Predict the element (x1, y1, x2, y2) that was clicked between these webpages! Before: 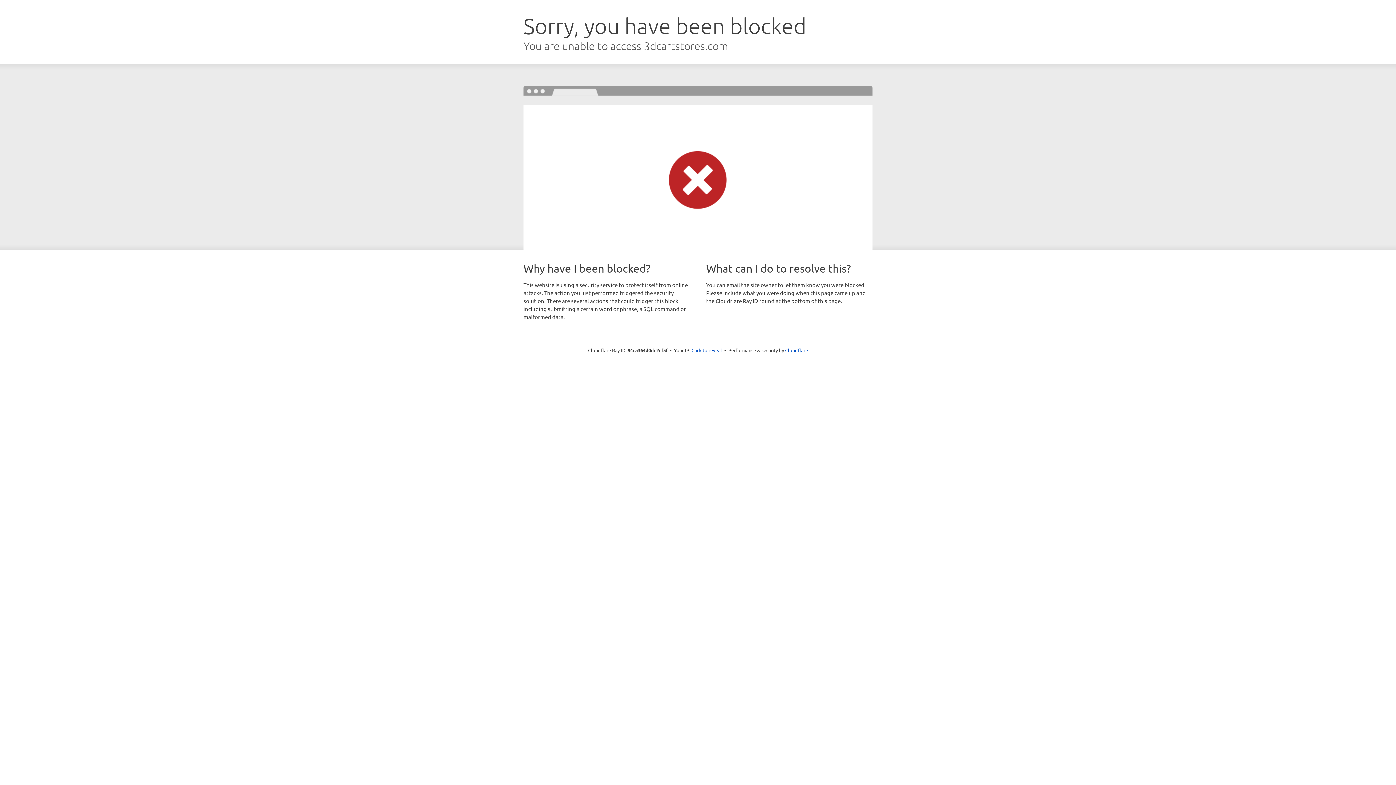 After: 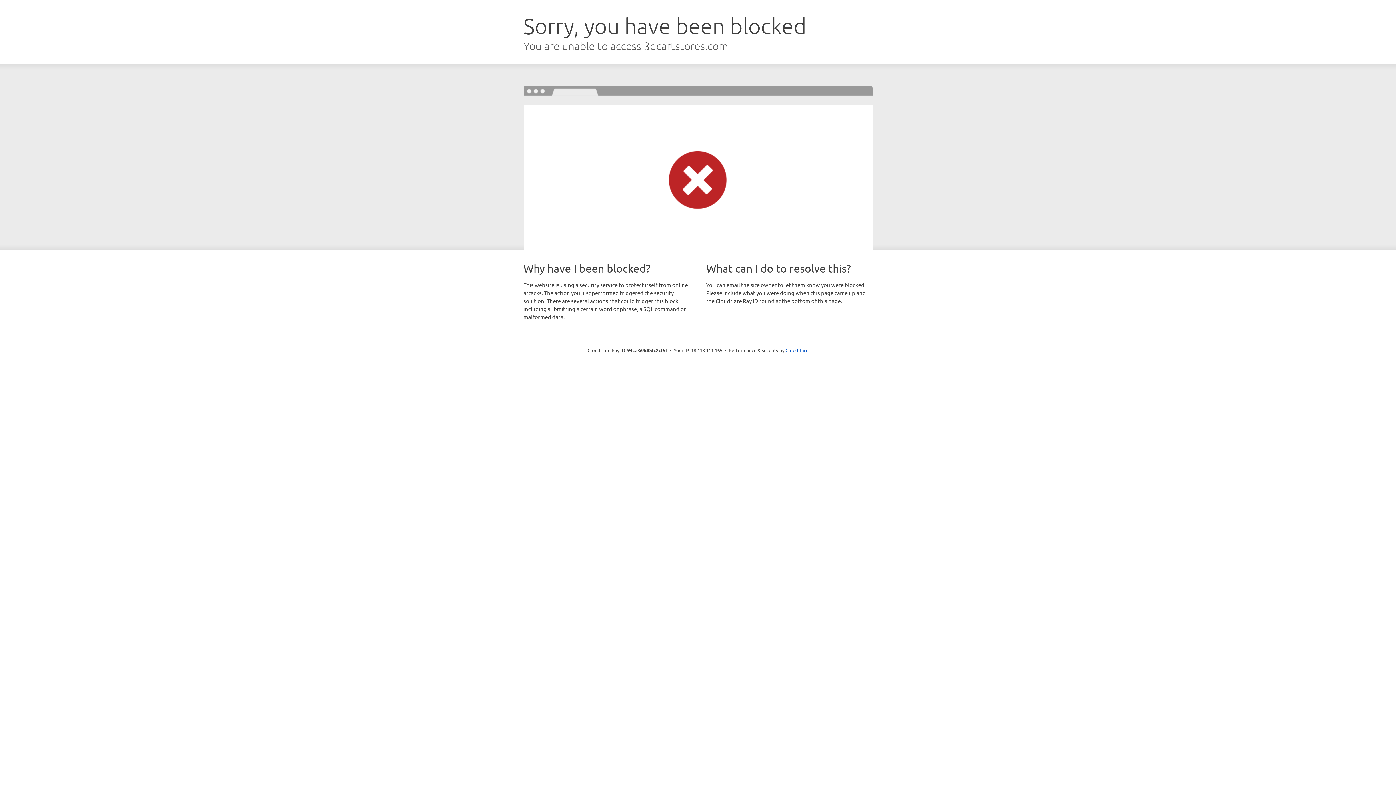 Action: label: Click to reveal bbox: (691, 346, 722, 353)